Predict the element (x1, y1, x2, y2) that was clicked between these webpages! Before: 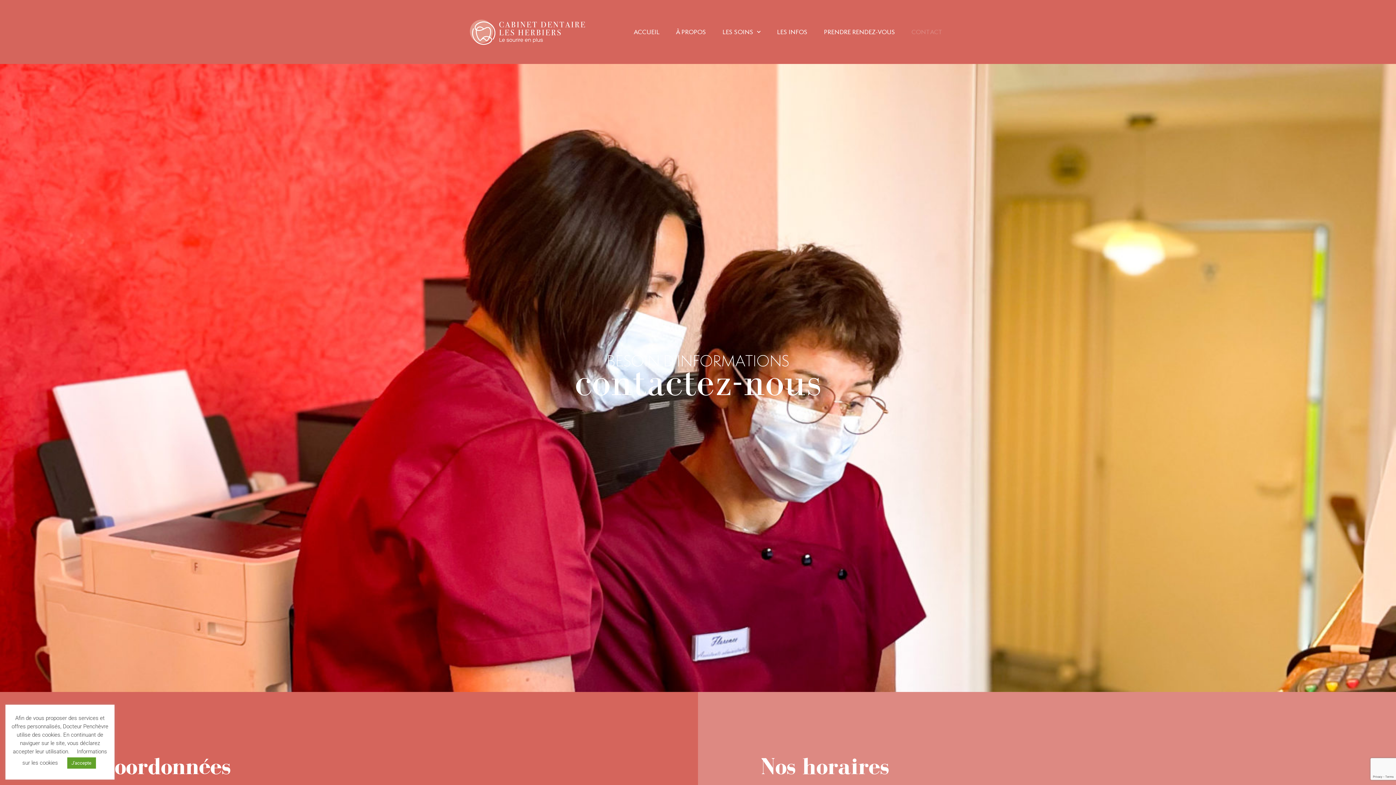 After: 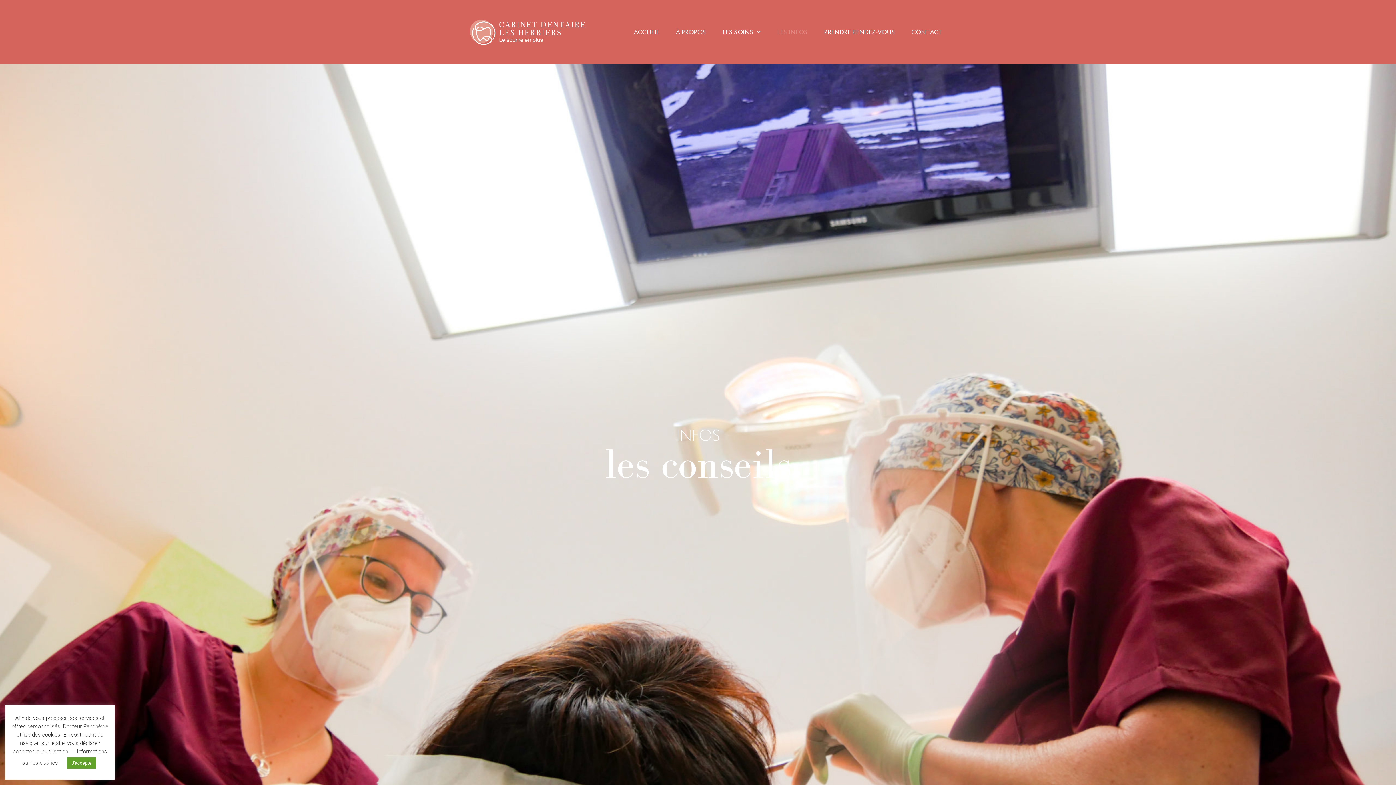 Action: bbox: (777, 28, 807, 35) label: LES INFOS